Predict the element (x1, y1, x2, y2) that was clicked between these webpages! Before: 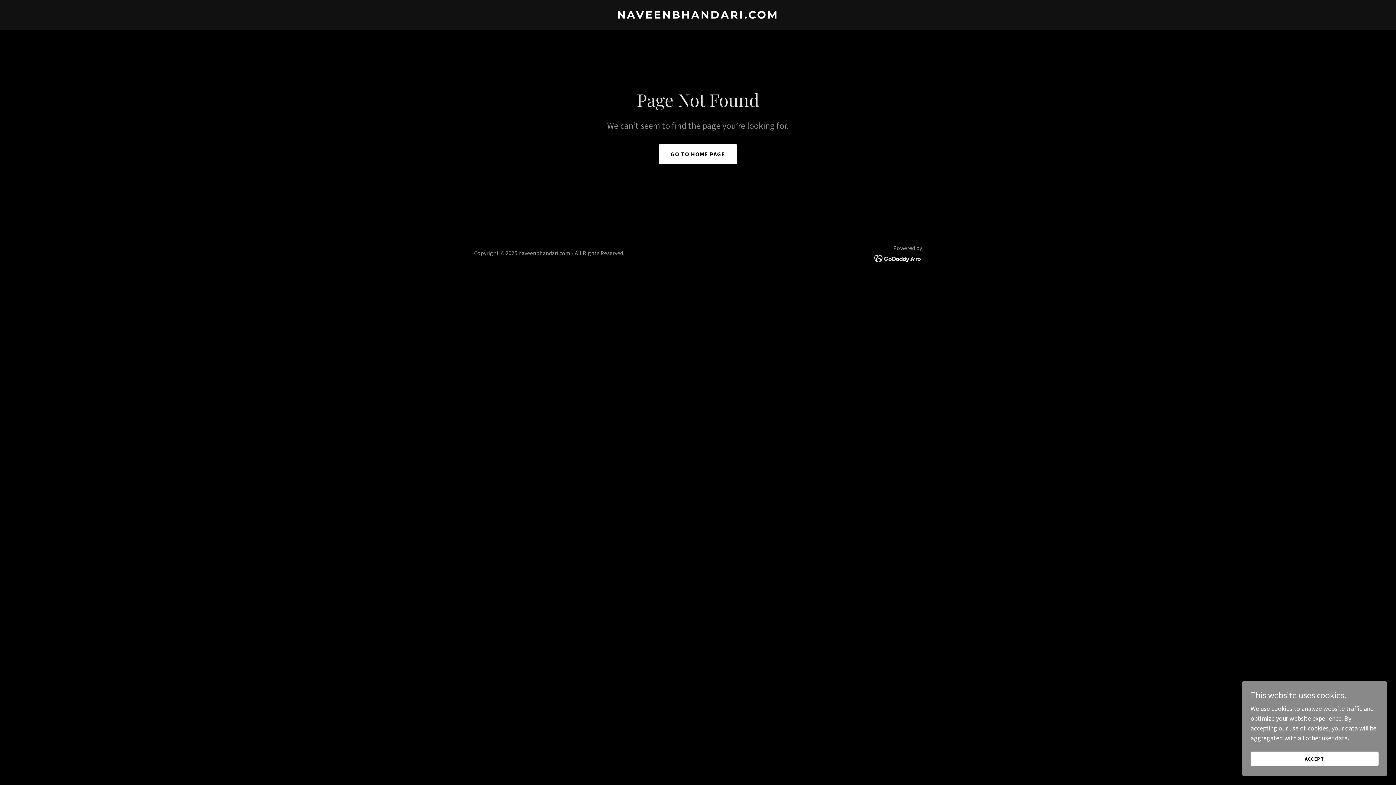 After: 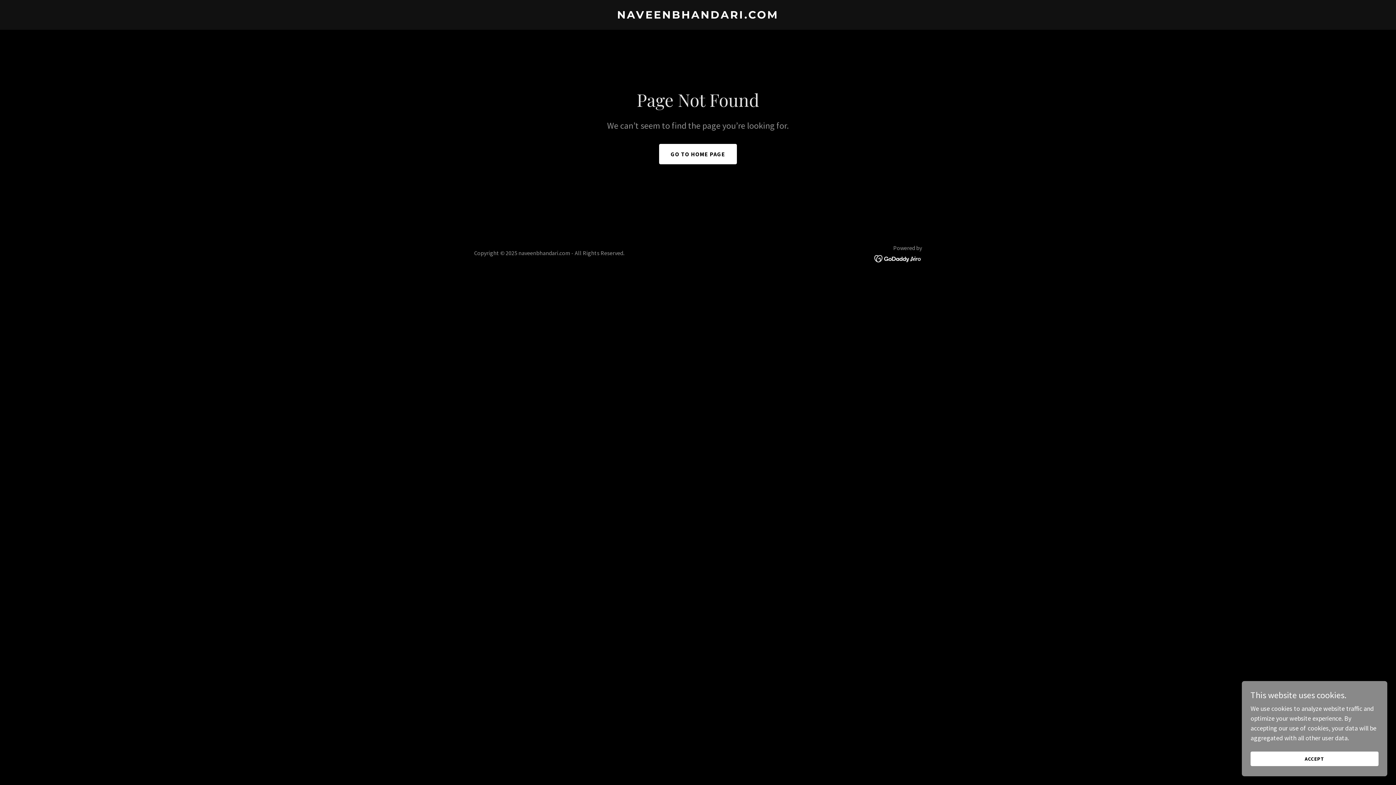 Action: bbox: (874, 253, 922, 262)